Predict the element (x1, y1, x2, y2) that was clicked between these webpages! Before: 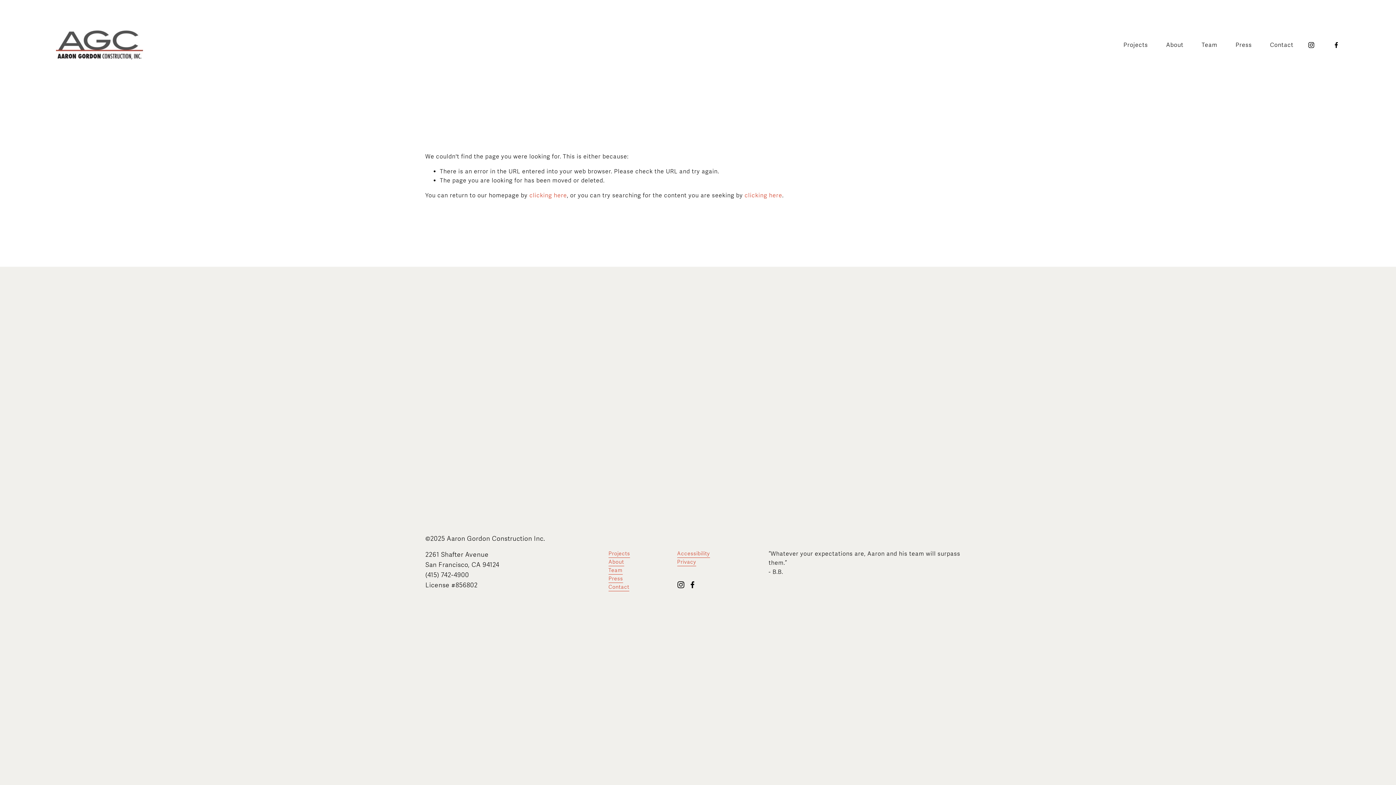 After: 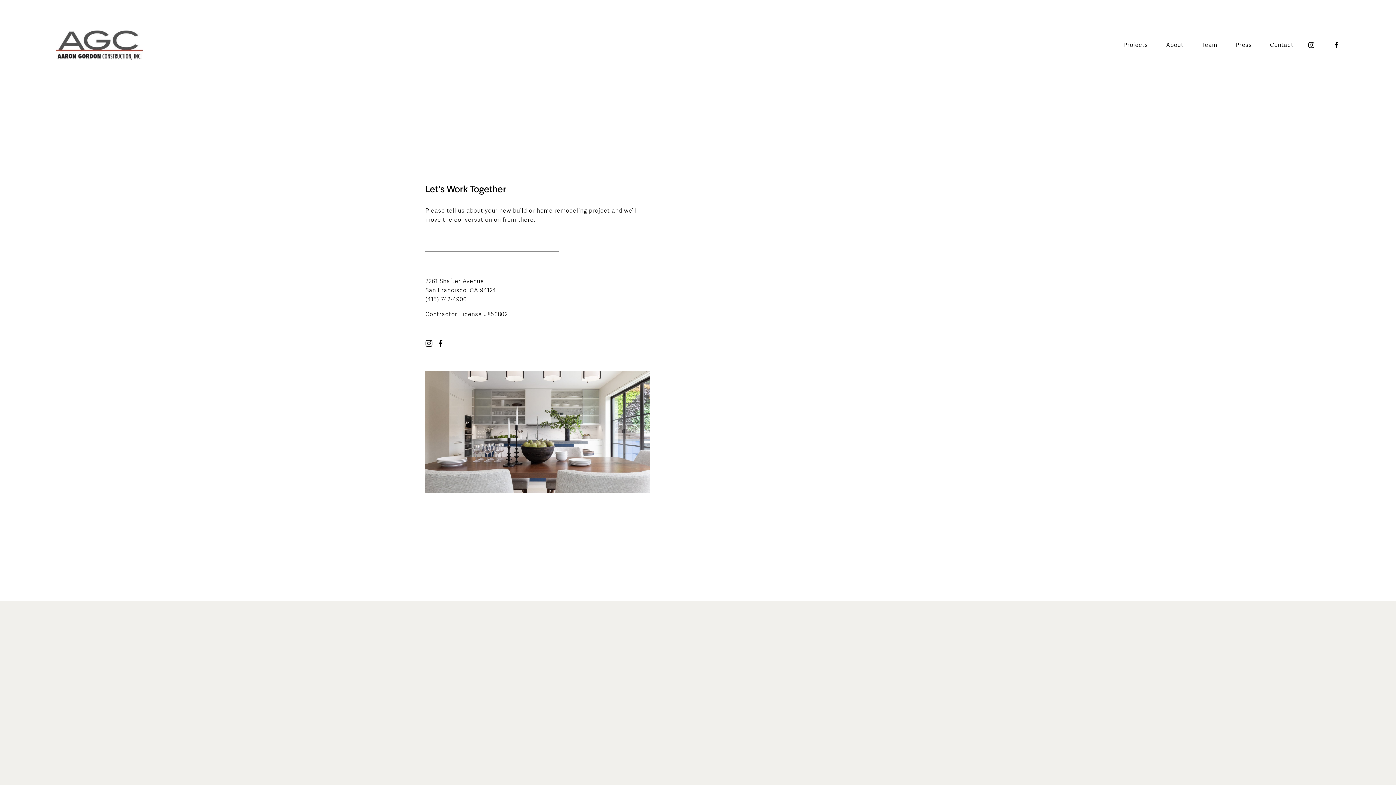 Action: bbox: (608, 583, 629, 591) label: Contact